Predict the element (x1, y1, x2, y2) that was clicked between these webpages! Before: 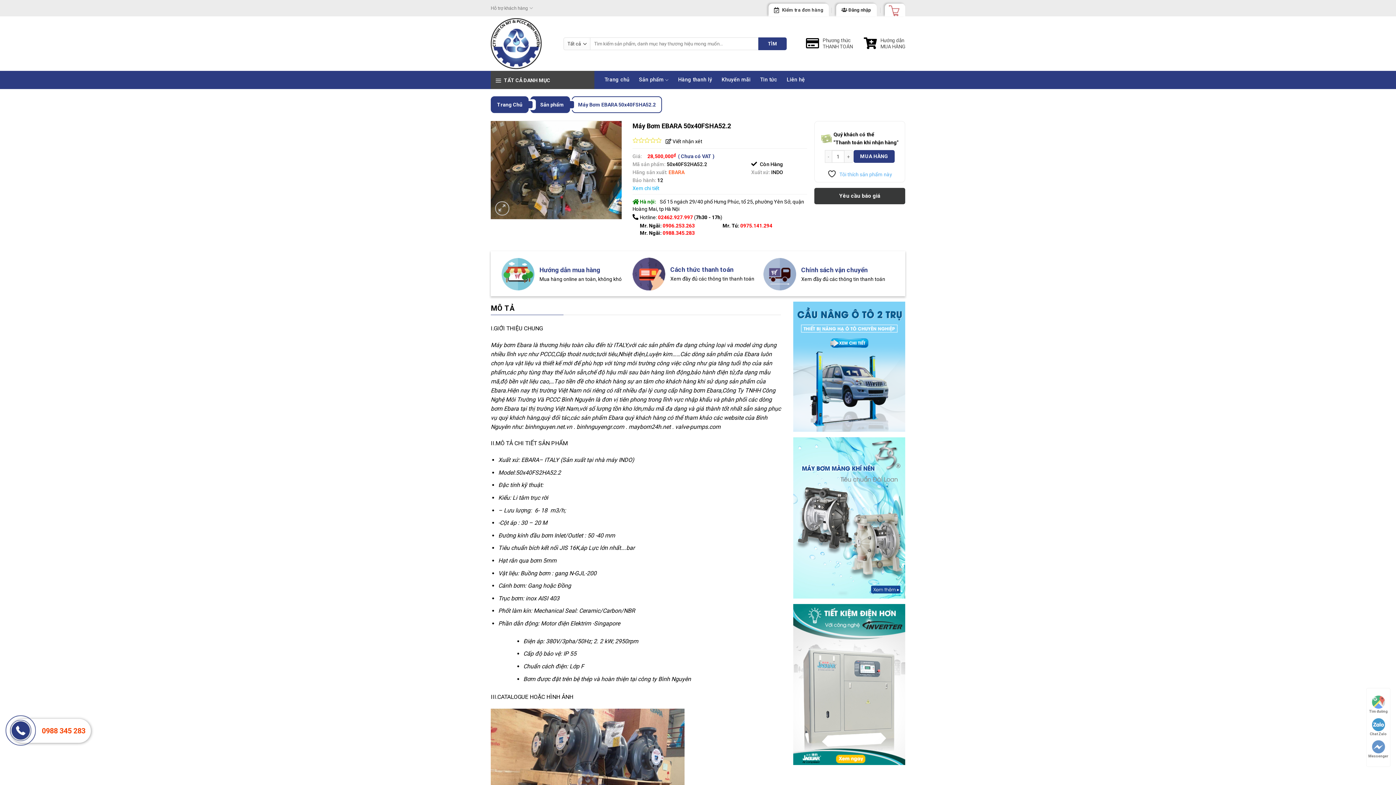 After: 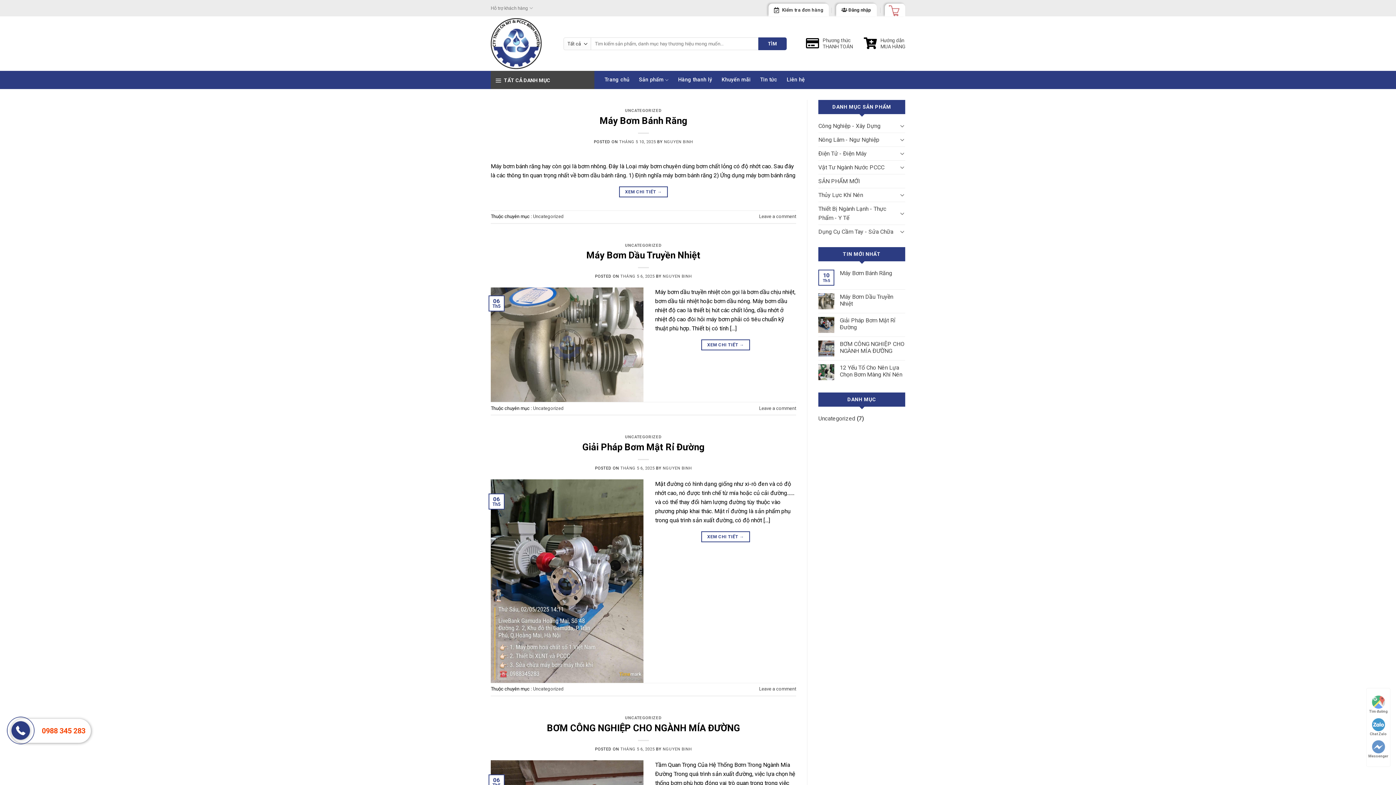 Action: bbox: (760, 73, 777, 86) label: Tin tức